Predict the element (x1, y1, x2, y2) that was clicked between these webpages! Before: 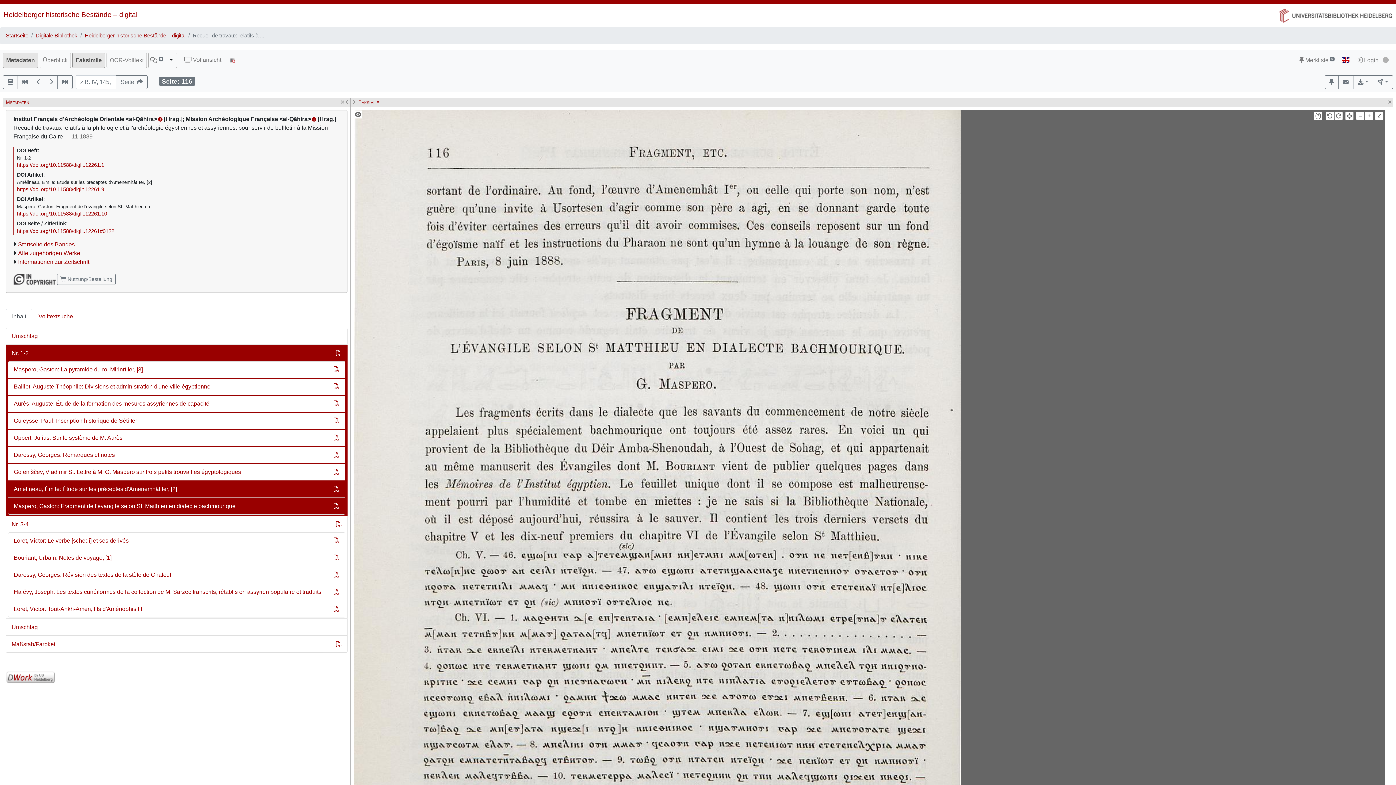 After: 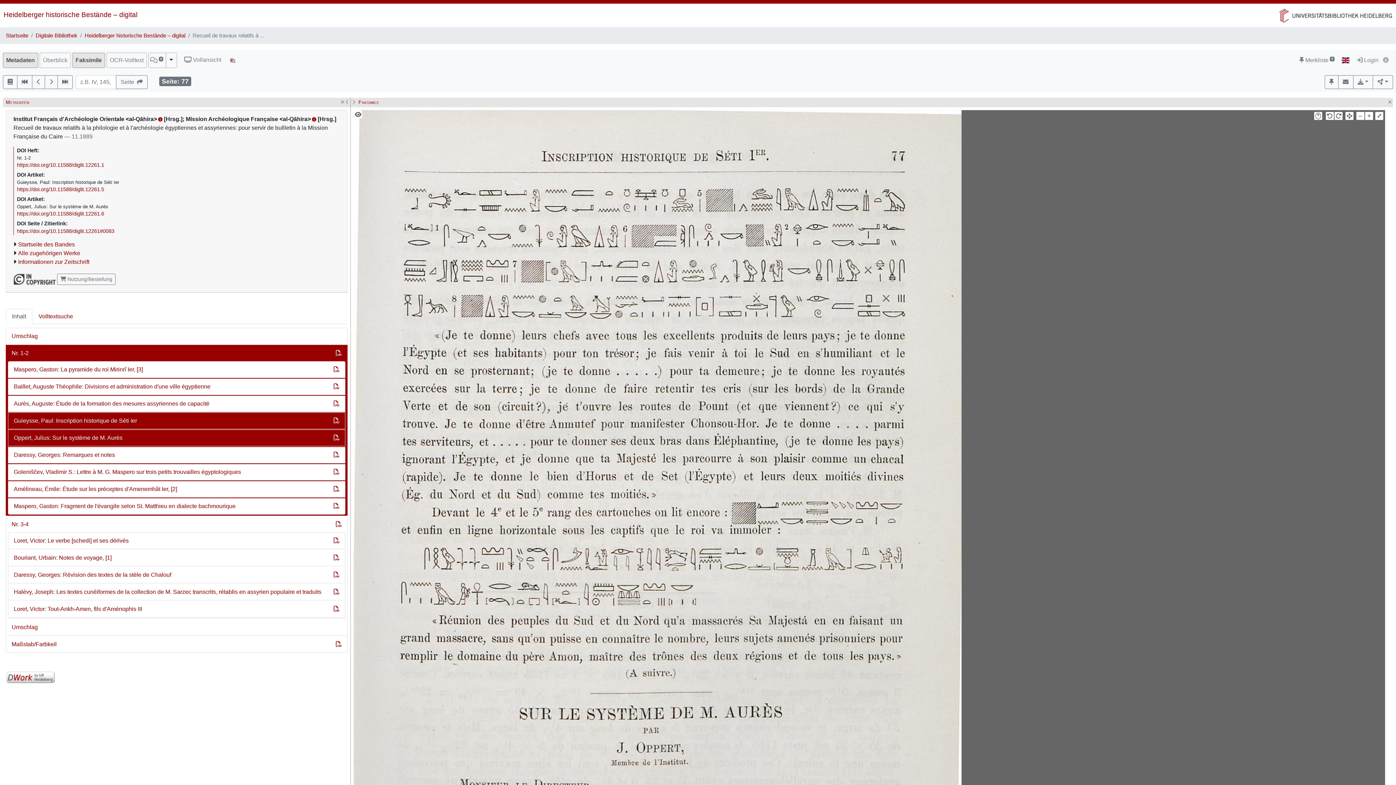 Action: label: Oppert, Julius: Sur le système de M. Aurès bbox: (8, 430, 328, 446)